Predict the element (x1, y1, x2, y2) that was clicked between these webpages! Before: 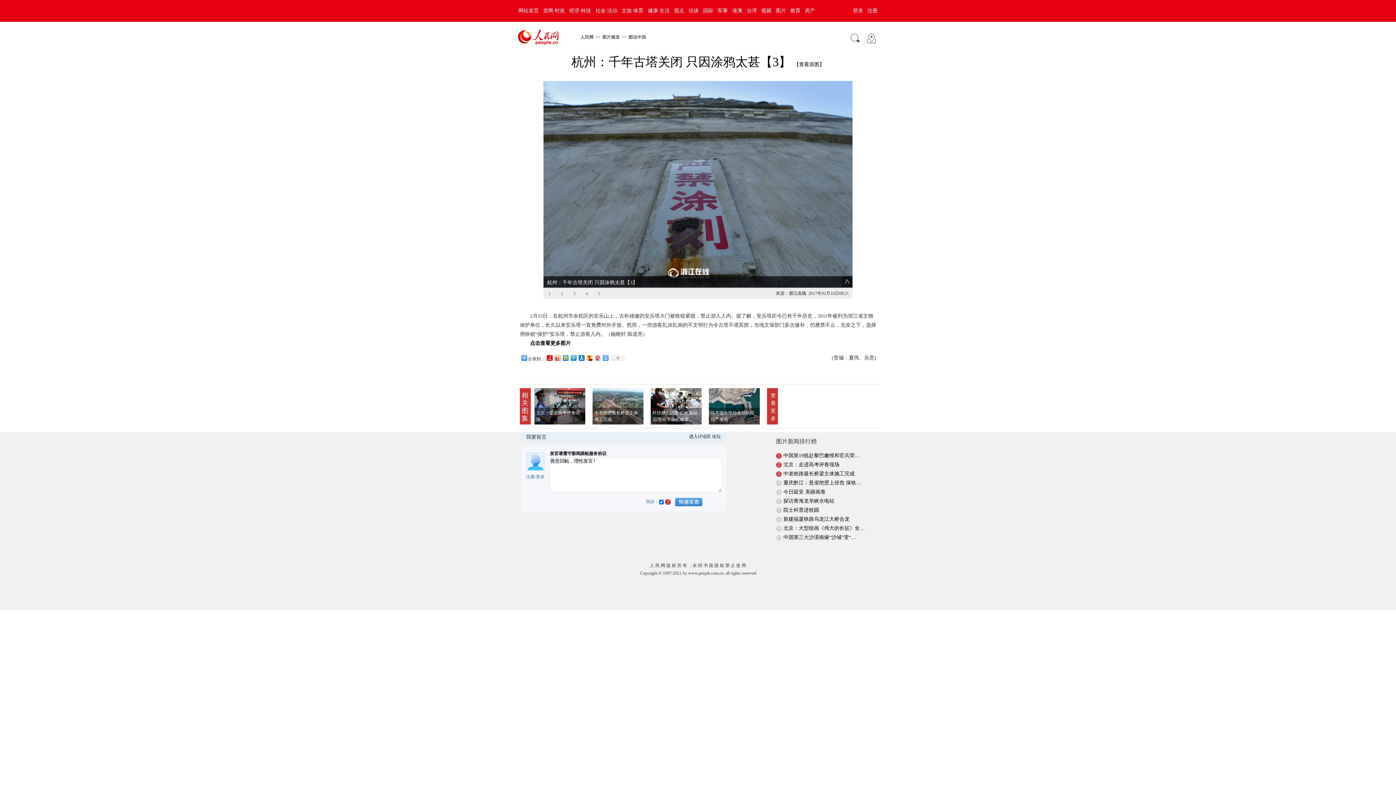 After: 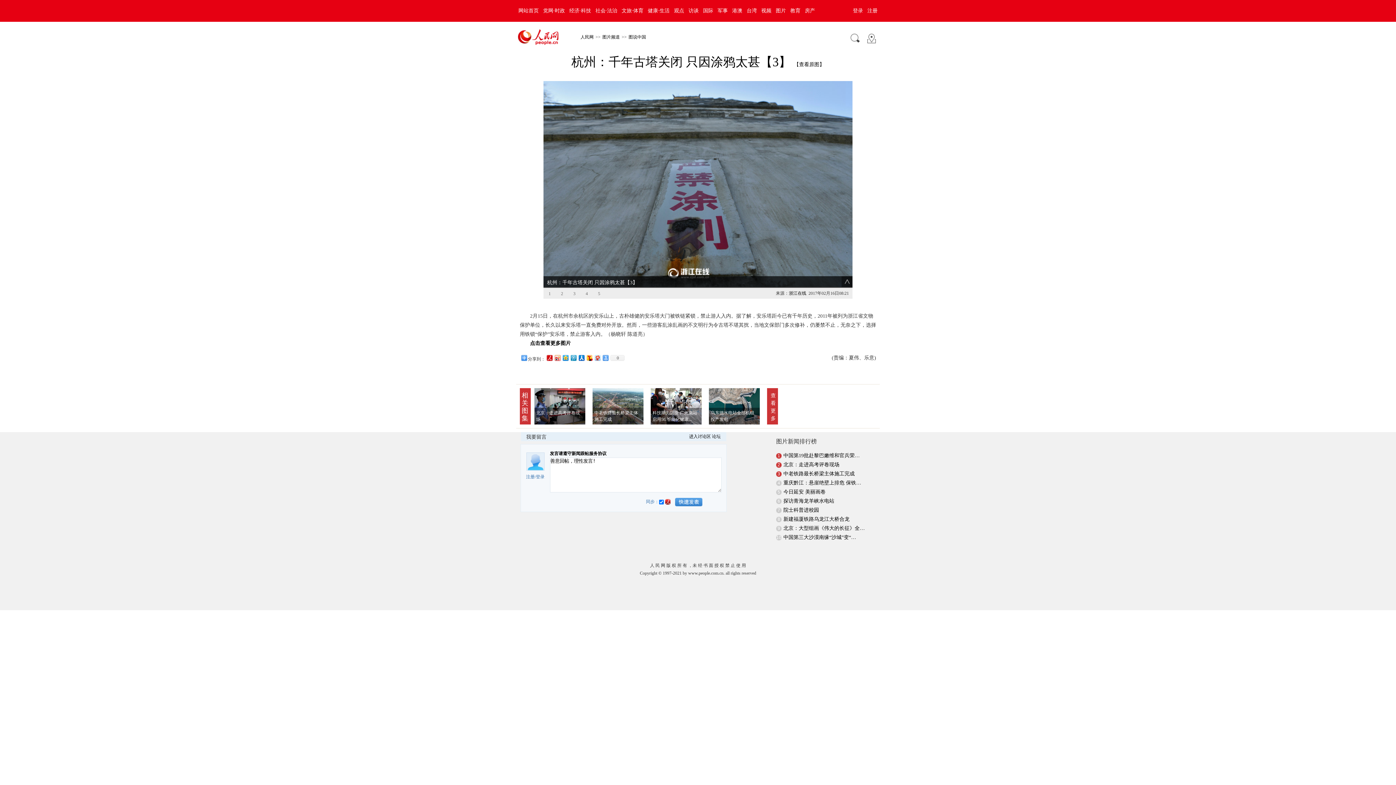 Action: bbox: (709, 388, 760, 424)